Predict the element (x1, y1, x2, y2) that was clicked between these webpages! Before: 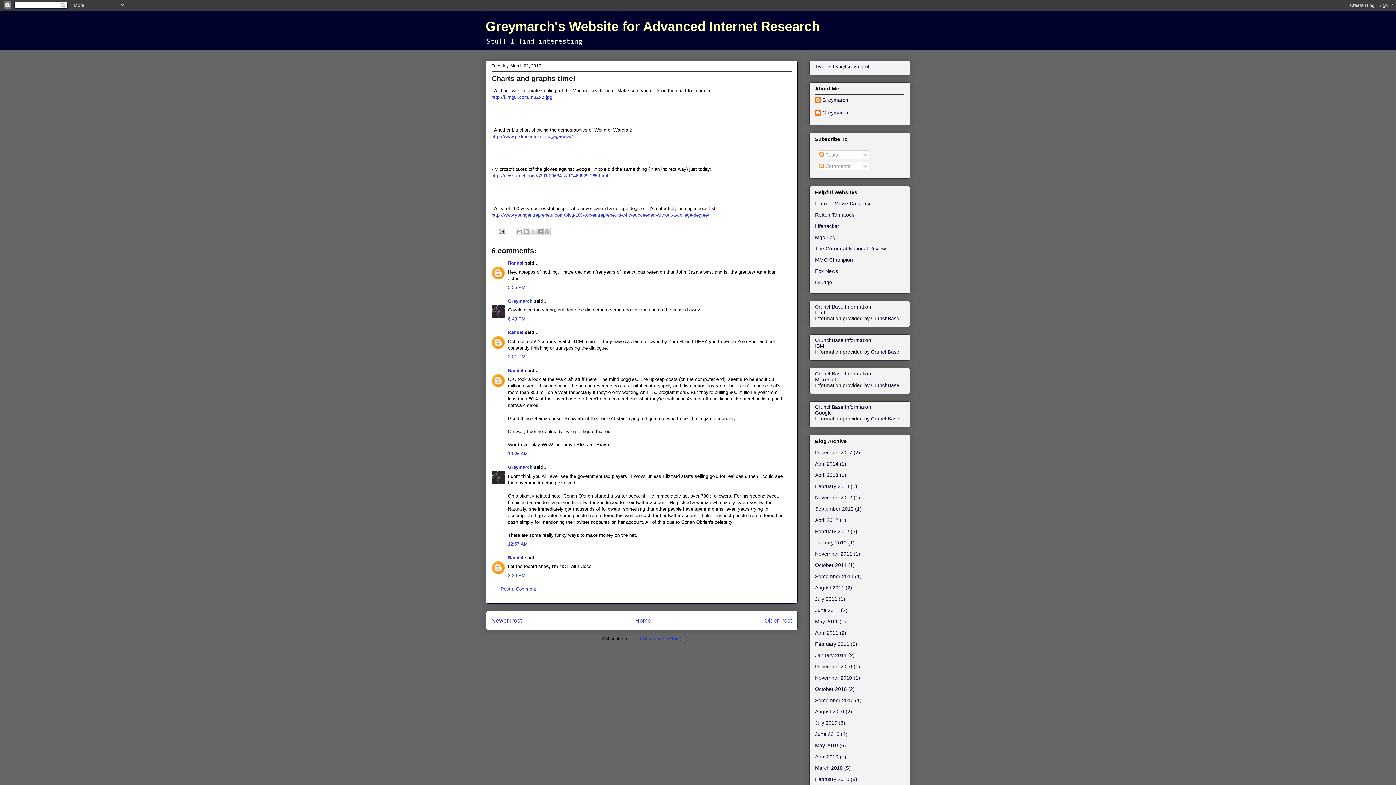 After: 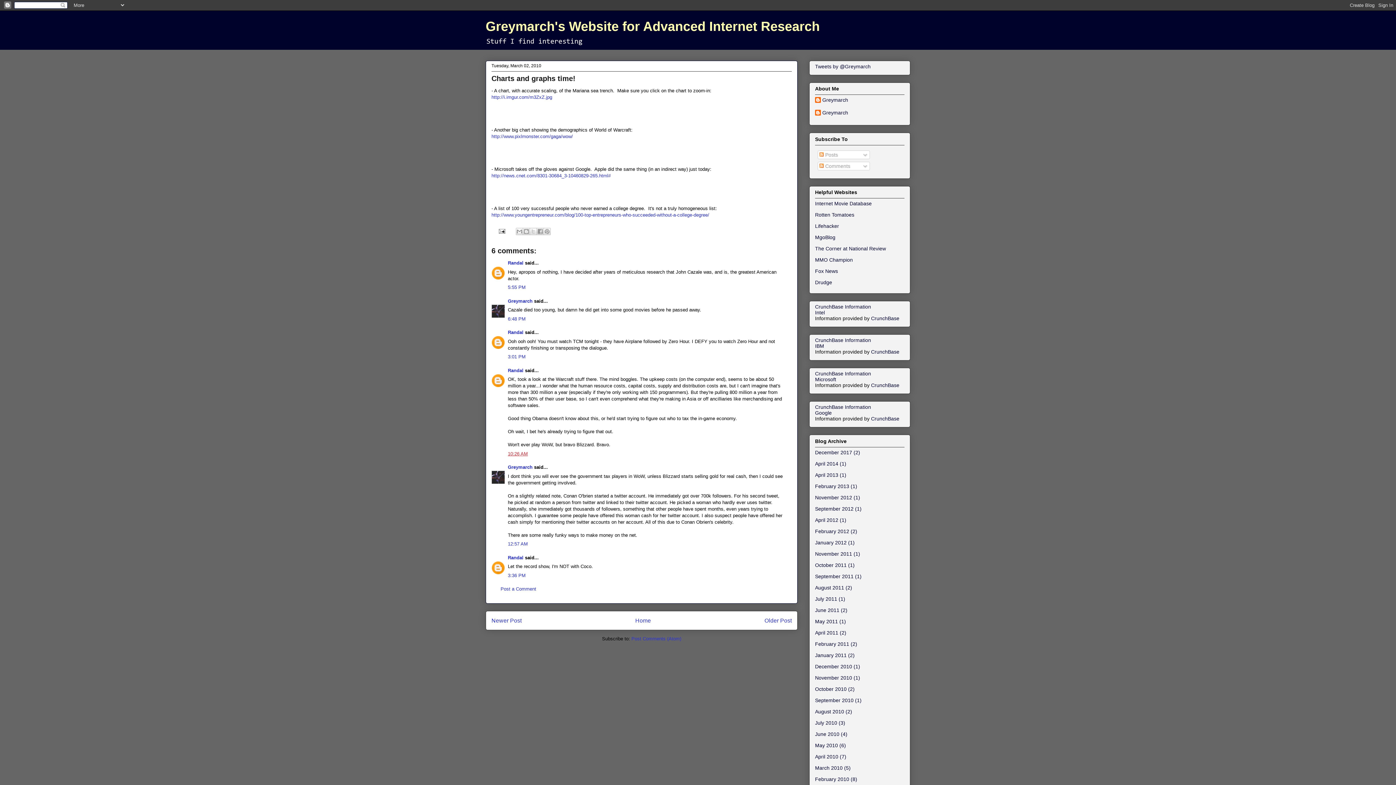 Action: bbox: (508, 451, 528, 456) label: 10:26 AM